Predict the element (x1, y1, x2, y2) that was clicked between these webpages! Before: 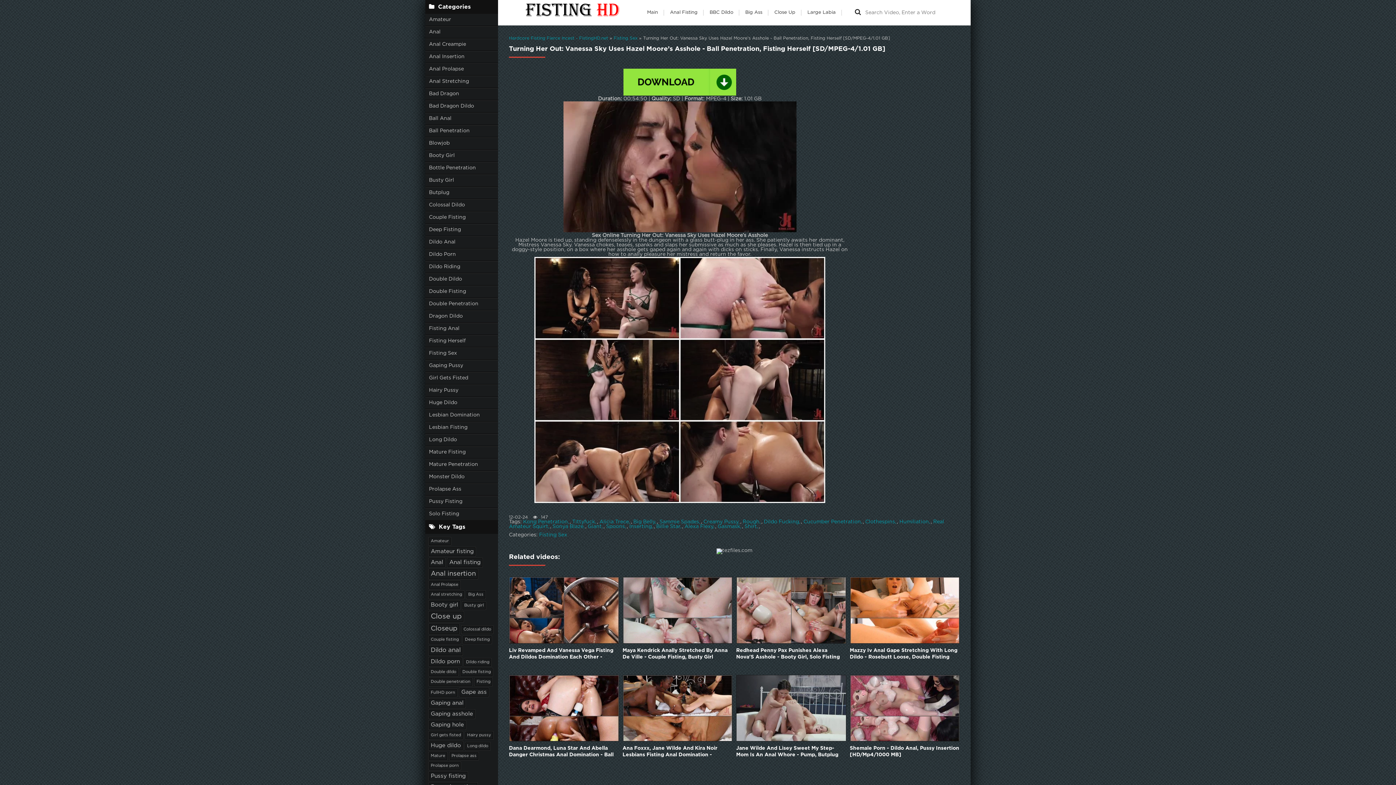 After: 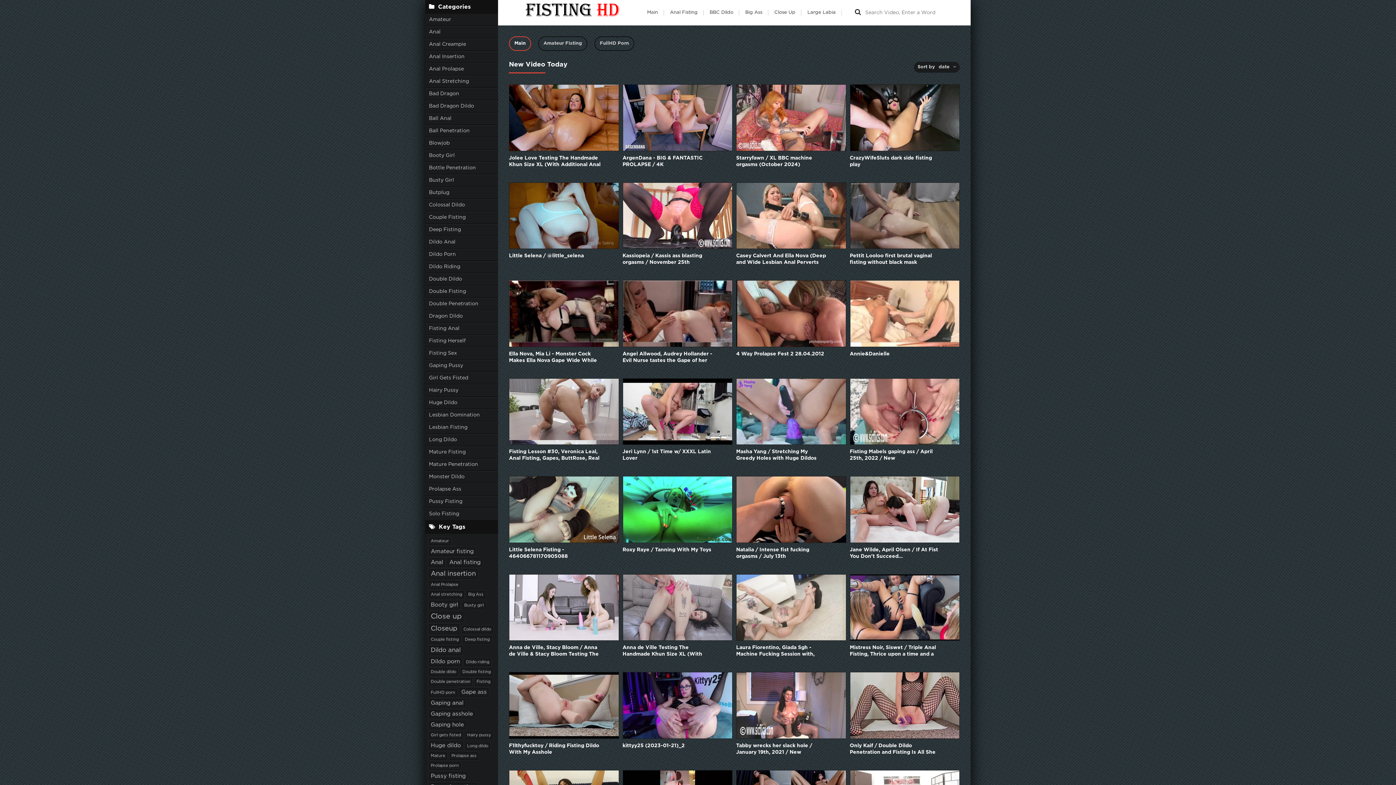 Action: bbox: (509, 0, 636, 25)